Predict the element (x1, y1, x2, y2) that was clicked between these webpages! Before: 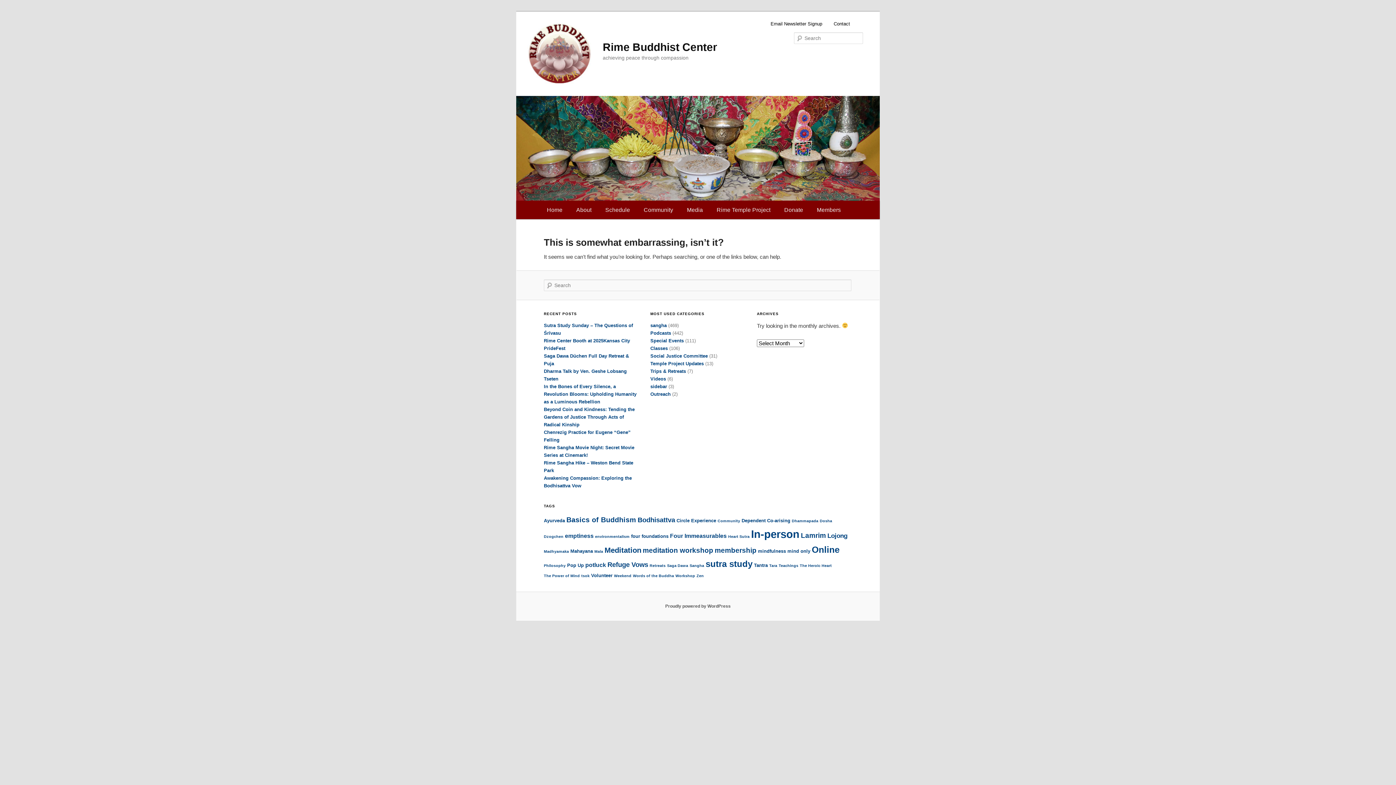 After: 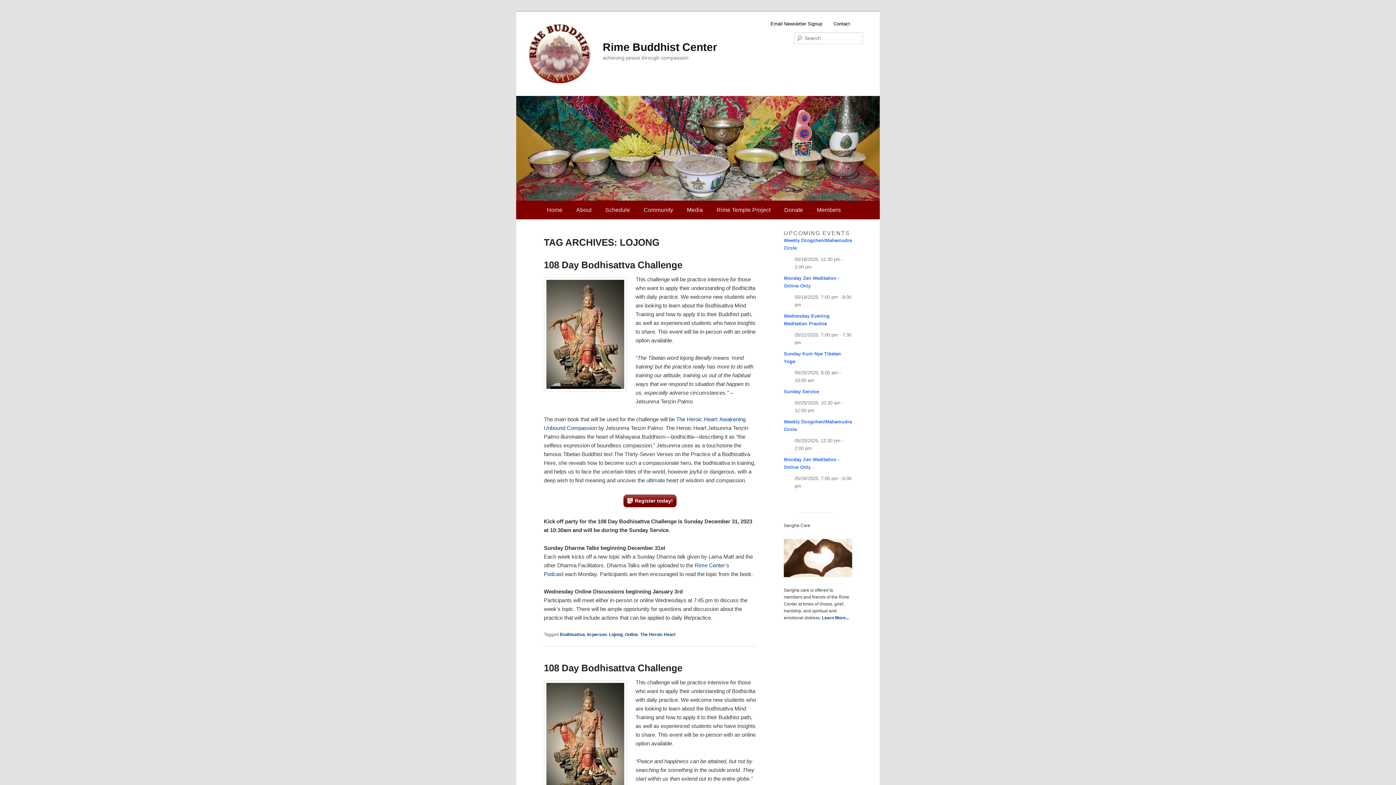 Action: bbox: (827, 532, 847, 539) label: Lojong (5 items)